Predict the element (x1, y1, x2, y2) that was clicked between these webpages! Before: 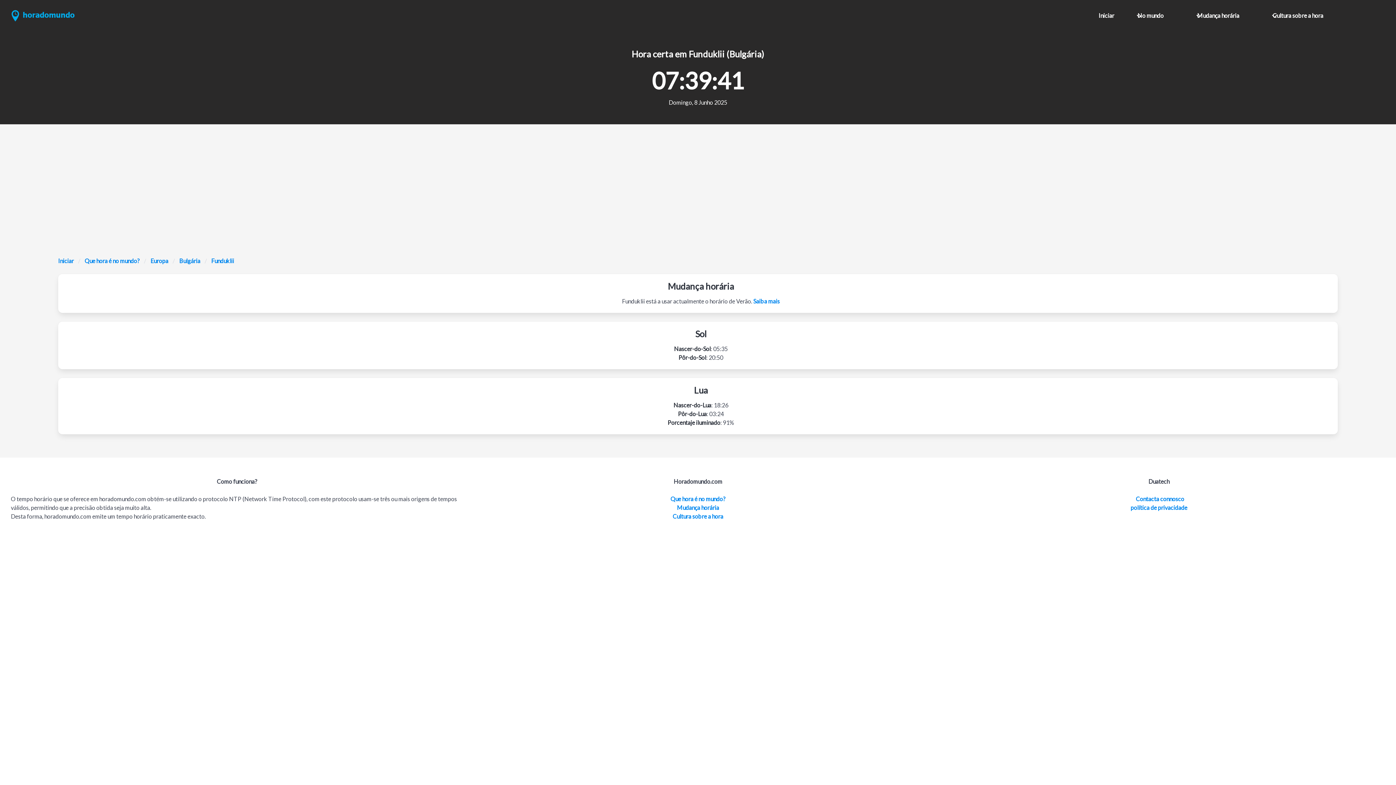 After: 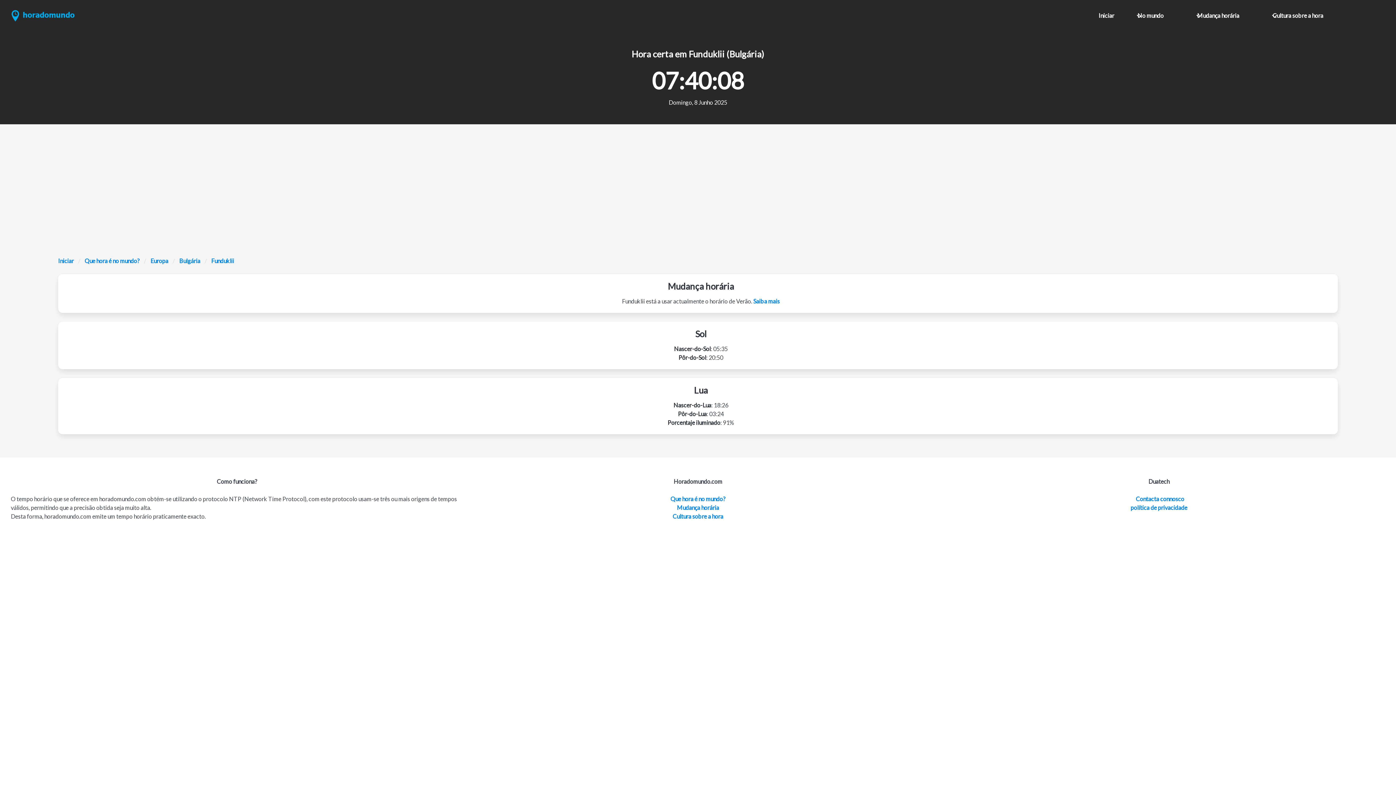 Action: label: Contacta connosco bbox: (1136, 495, 1184, 502)